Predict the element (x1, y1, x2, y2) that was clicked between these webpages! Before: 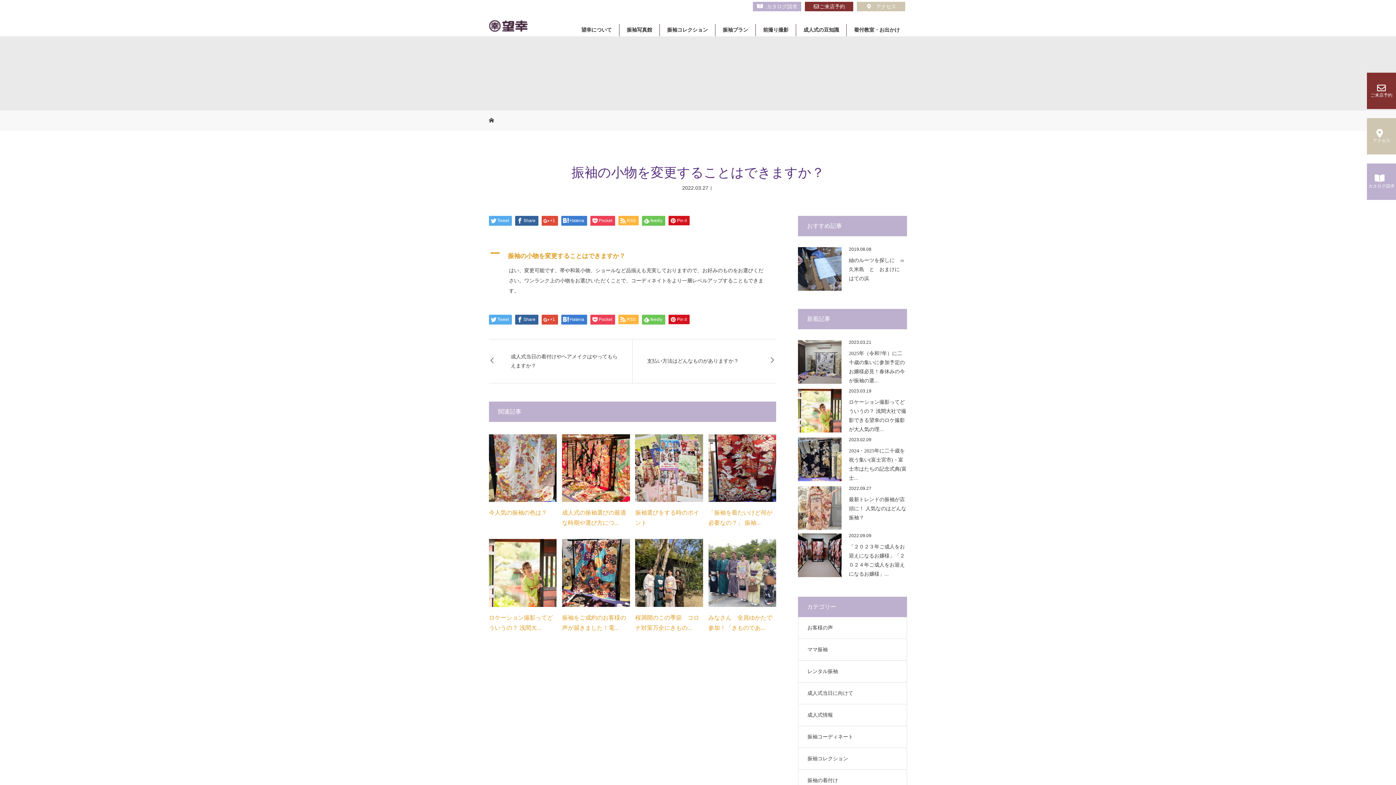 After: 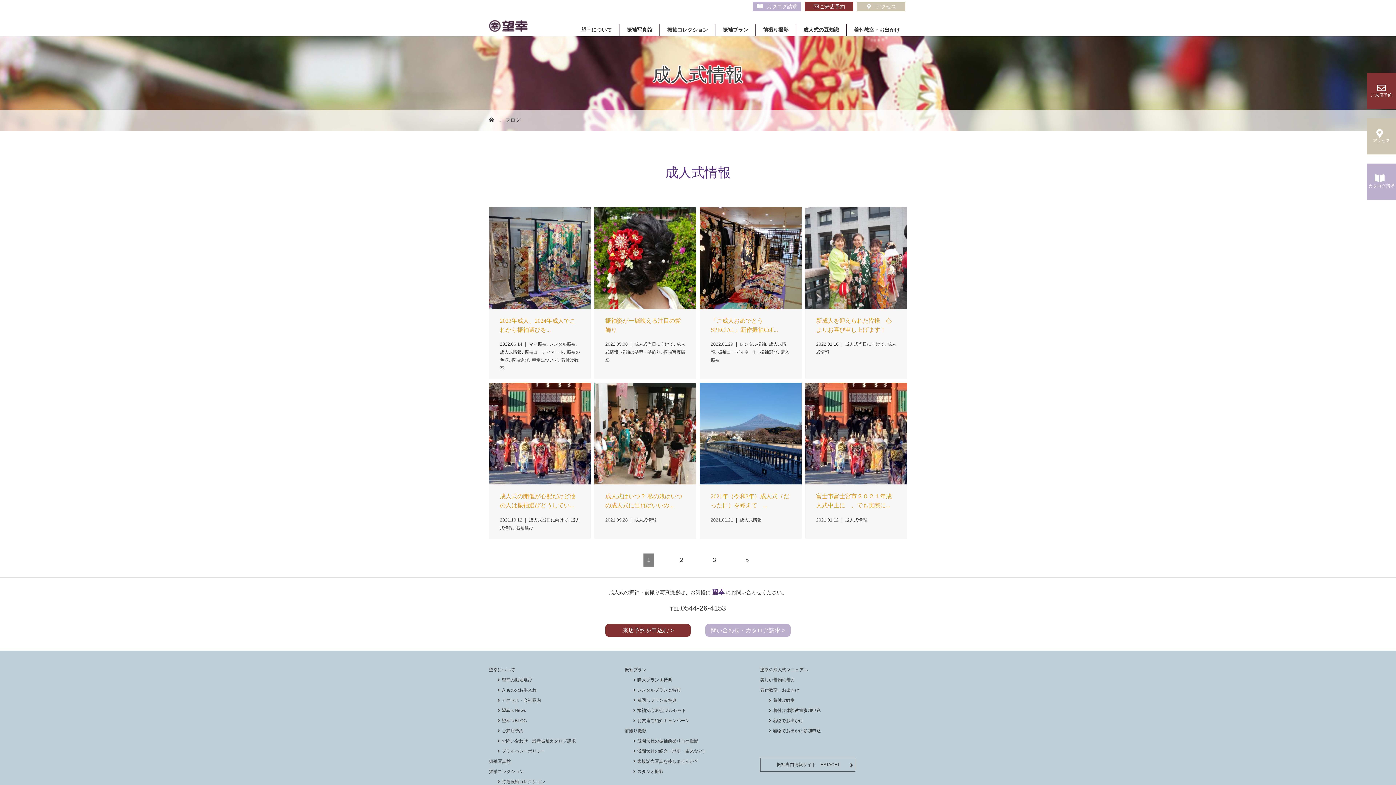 Action: label: 成人式情報 bbox: (798, 704, 906, 726)